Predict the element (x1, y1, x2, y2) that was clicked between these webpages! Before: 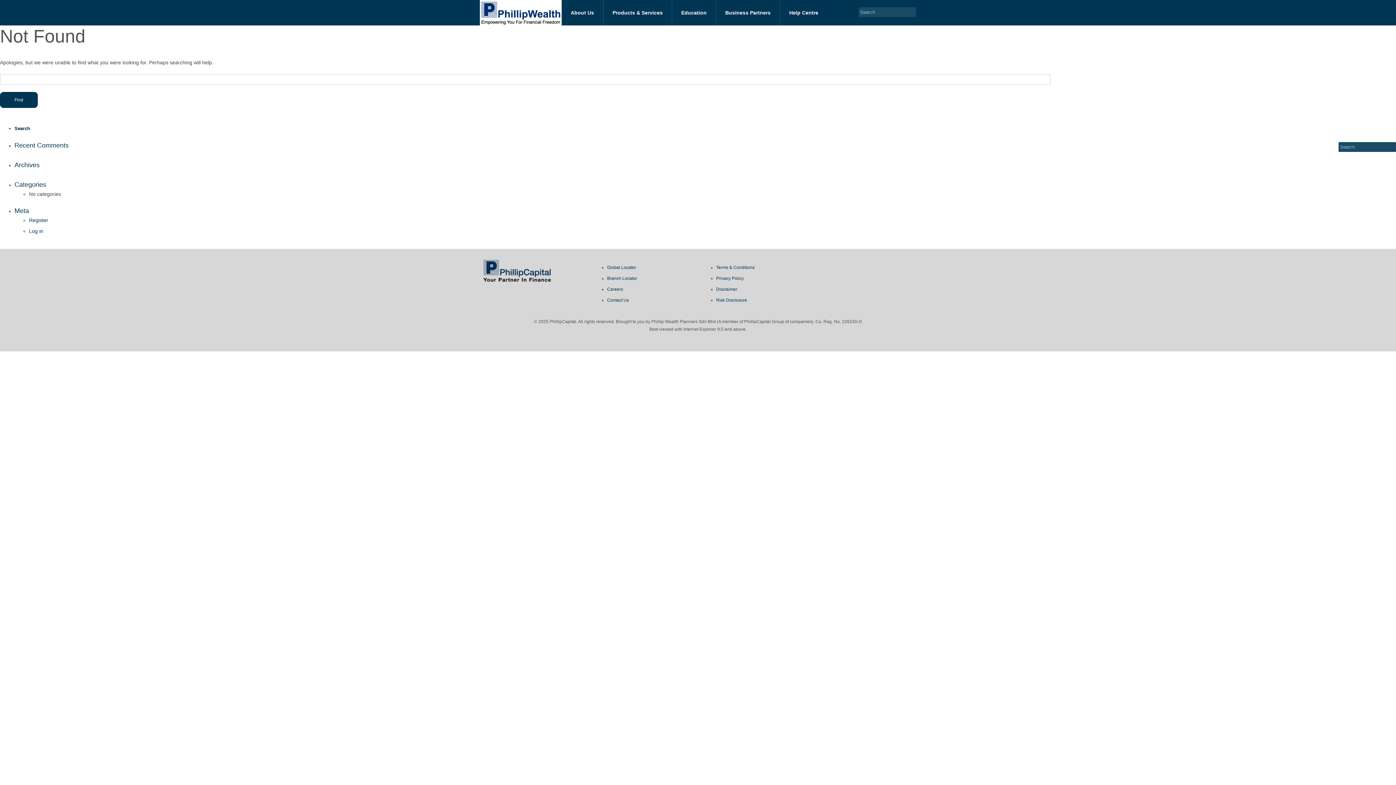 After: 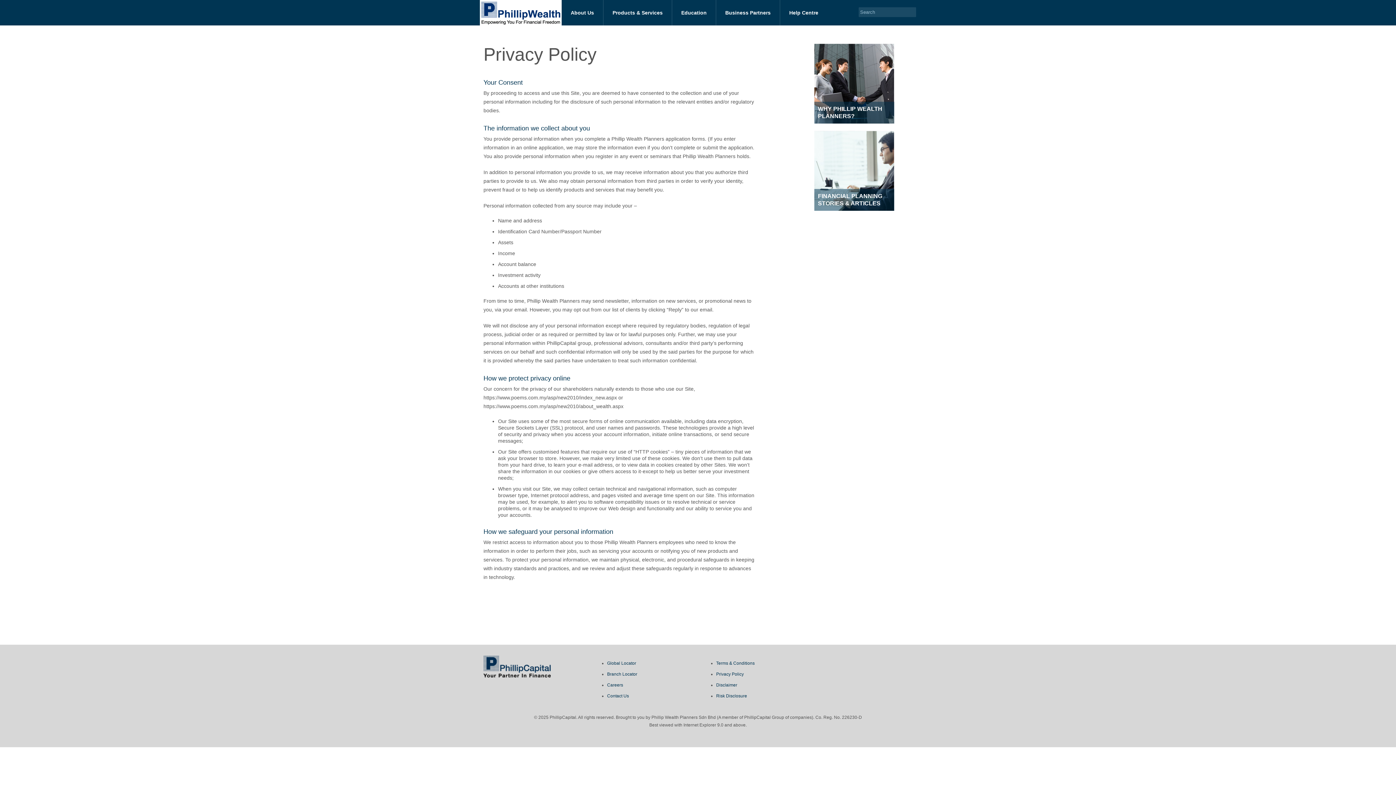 Action: bbox: (716, 276, 744, 281) label: Privacy Policy